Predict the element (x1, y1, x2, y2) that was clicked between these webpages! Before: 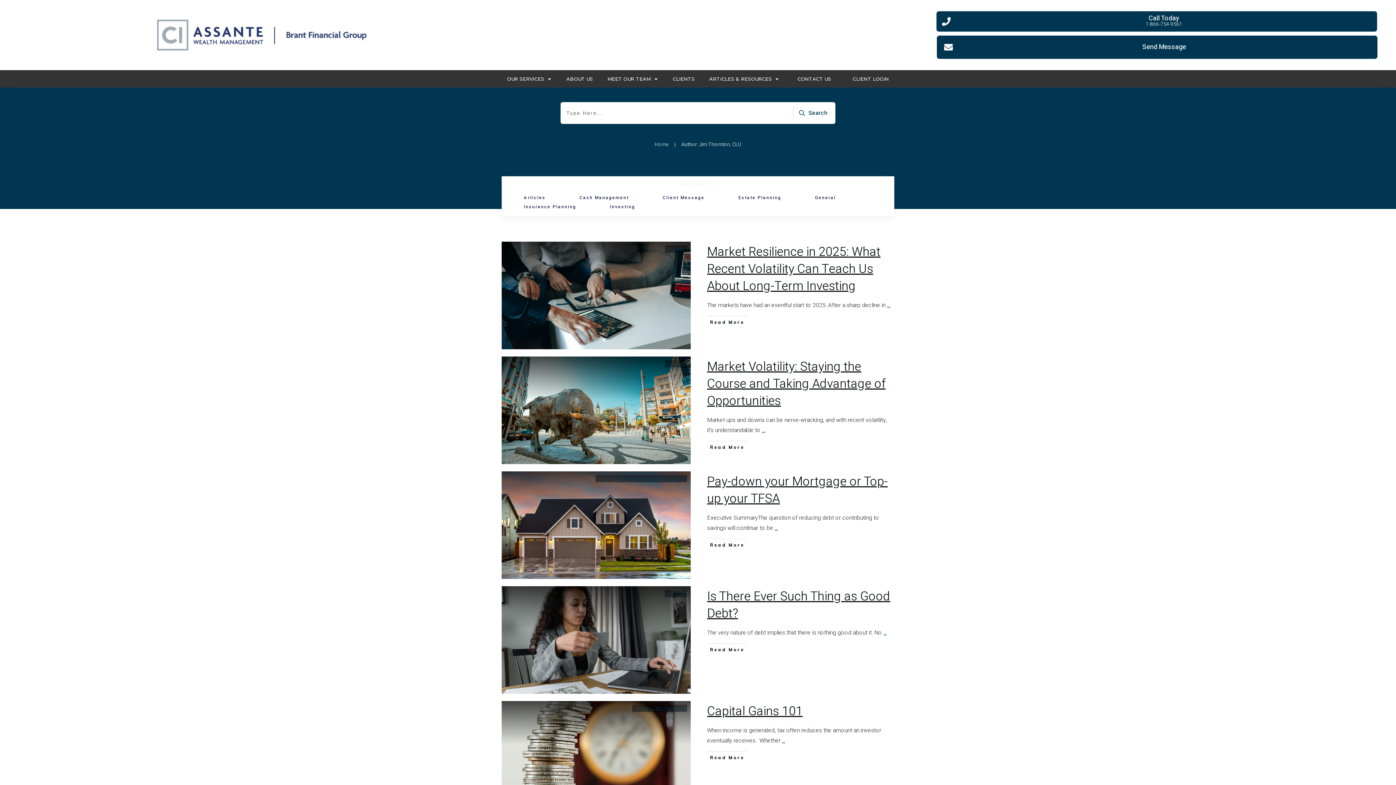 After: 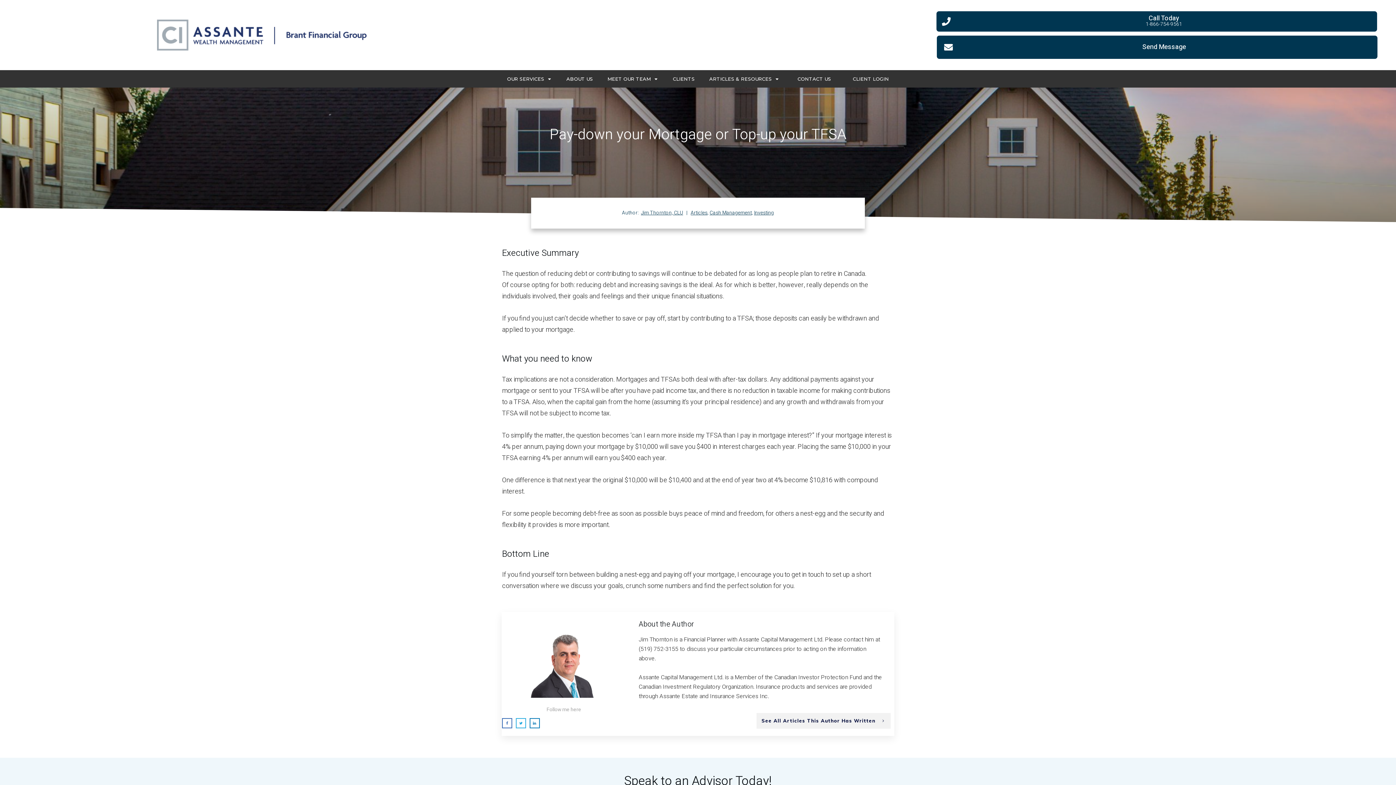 Action: label: ... bbox: (774, 524, 778, 532)